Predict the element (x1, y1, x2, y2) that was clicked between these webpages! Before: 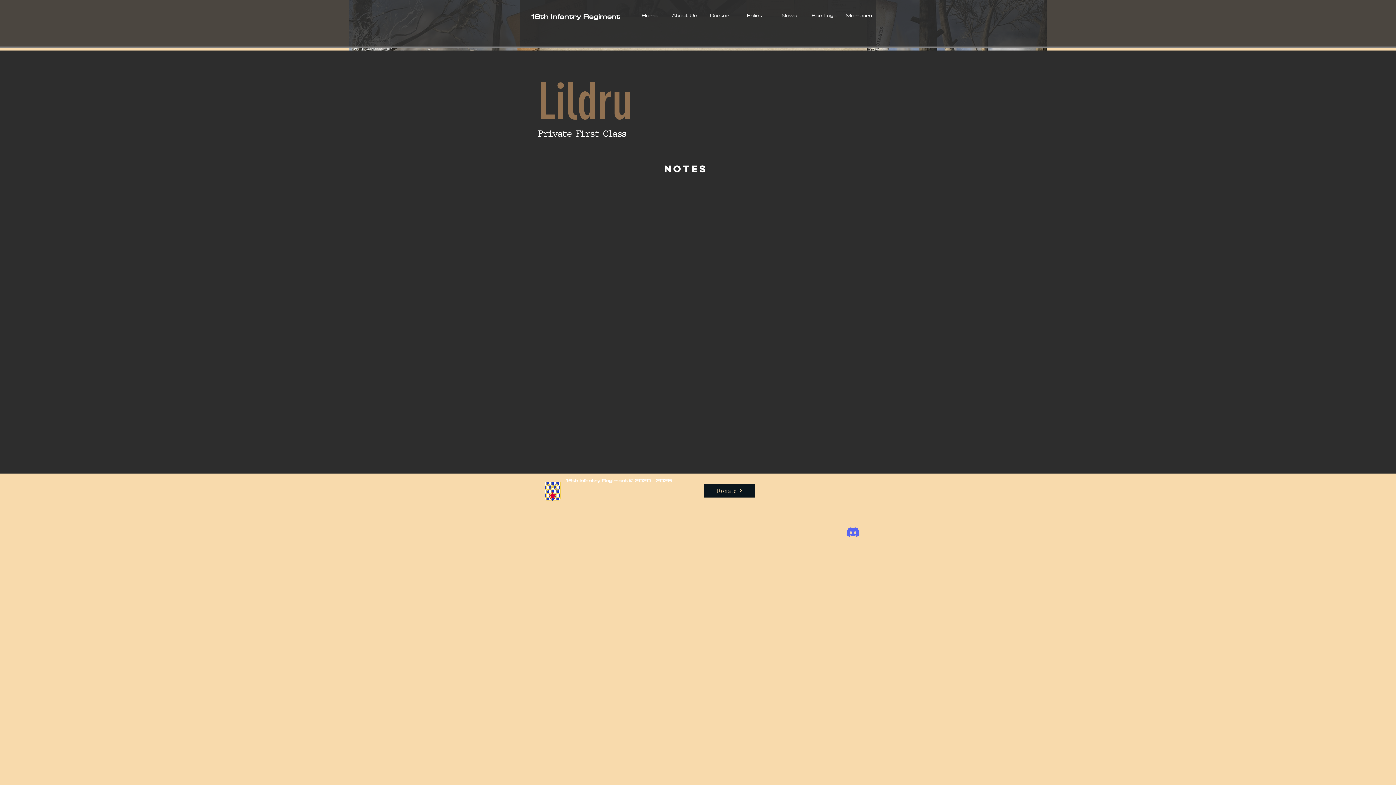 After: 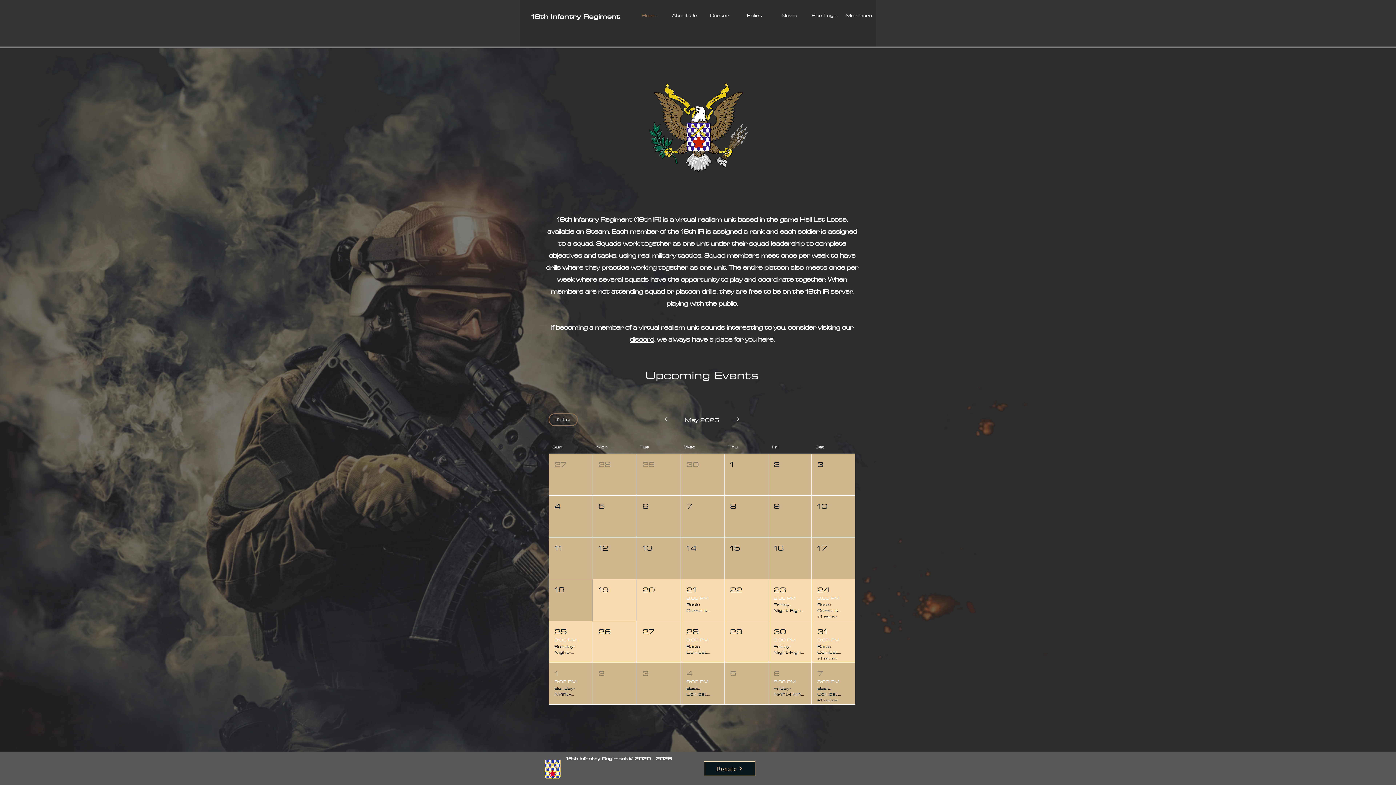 Action: label: 16th Infantry Regiment bbox: (531, 10, 620, 22)